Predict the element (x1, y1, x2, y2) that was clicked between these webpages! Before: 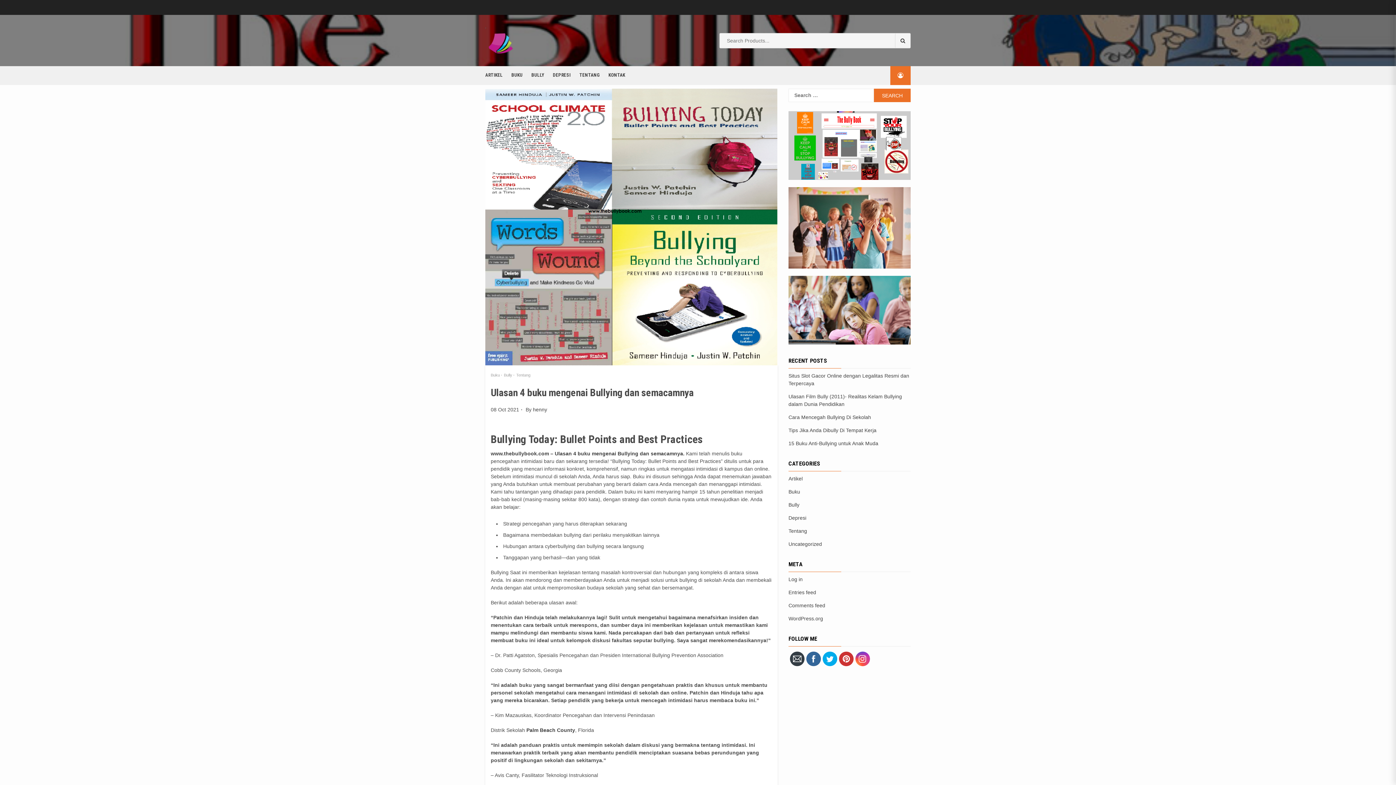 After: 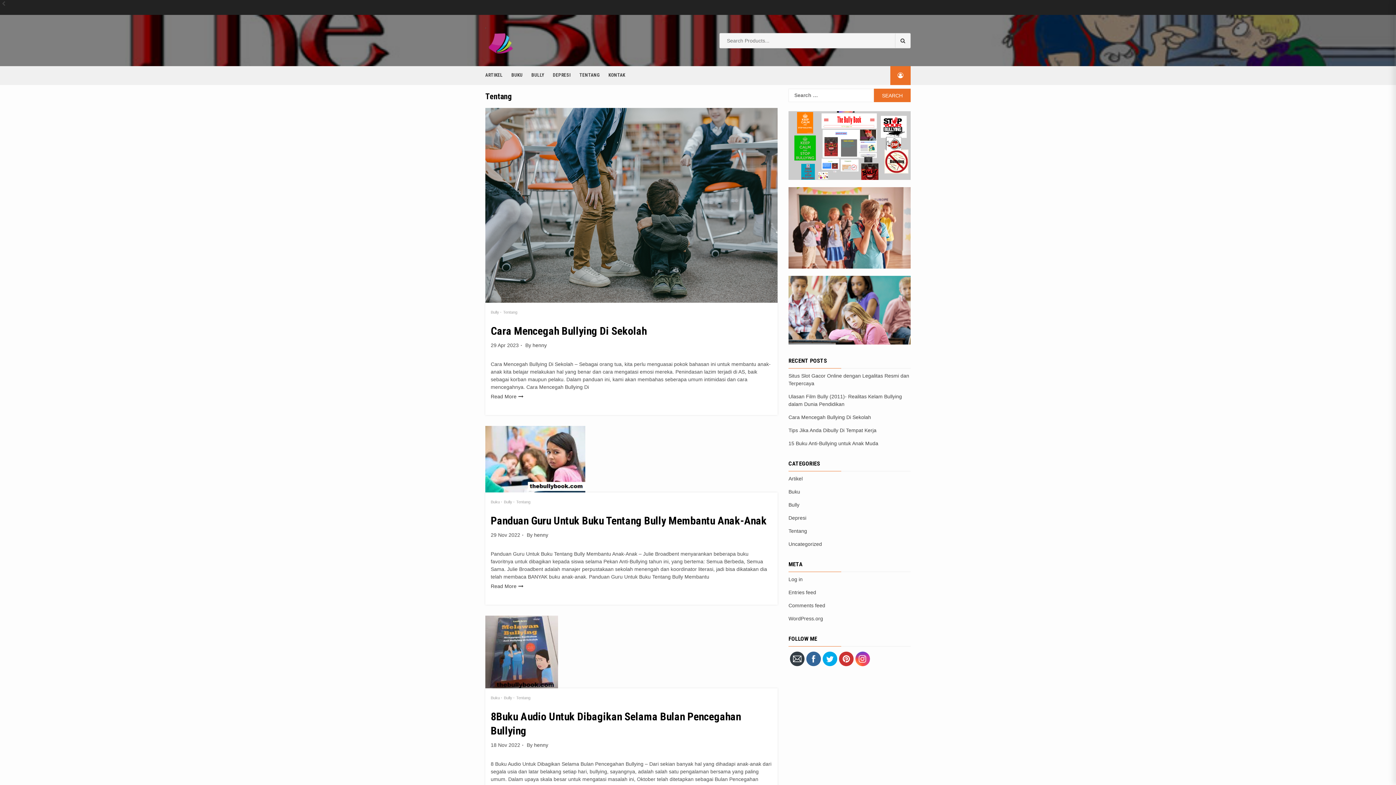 Action: label: Tentang bbox: (516, 372, 530, 378)